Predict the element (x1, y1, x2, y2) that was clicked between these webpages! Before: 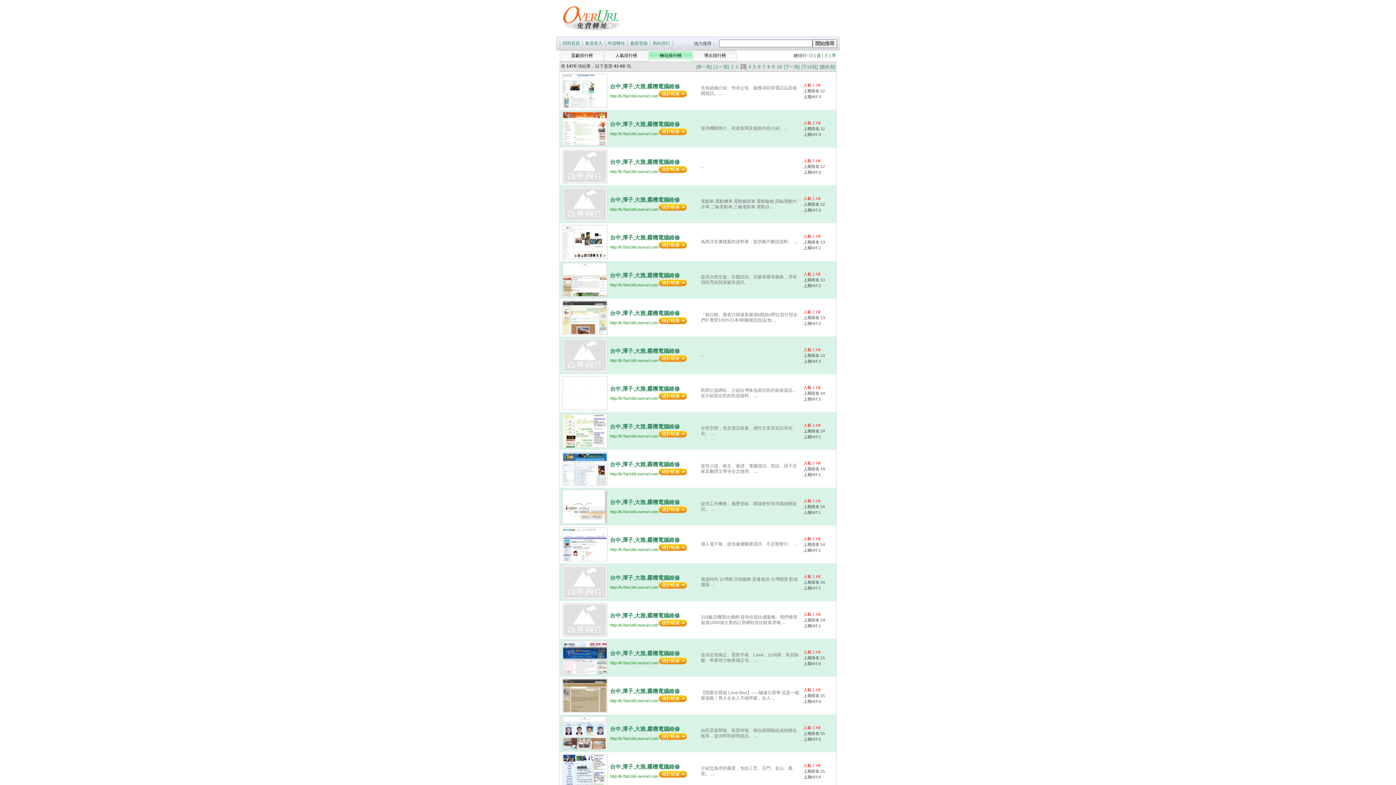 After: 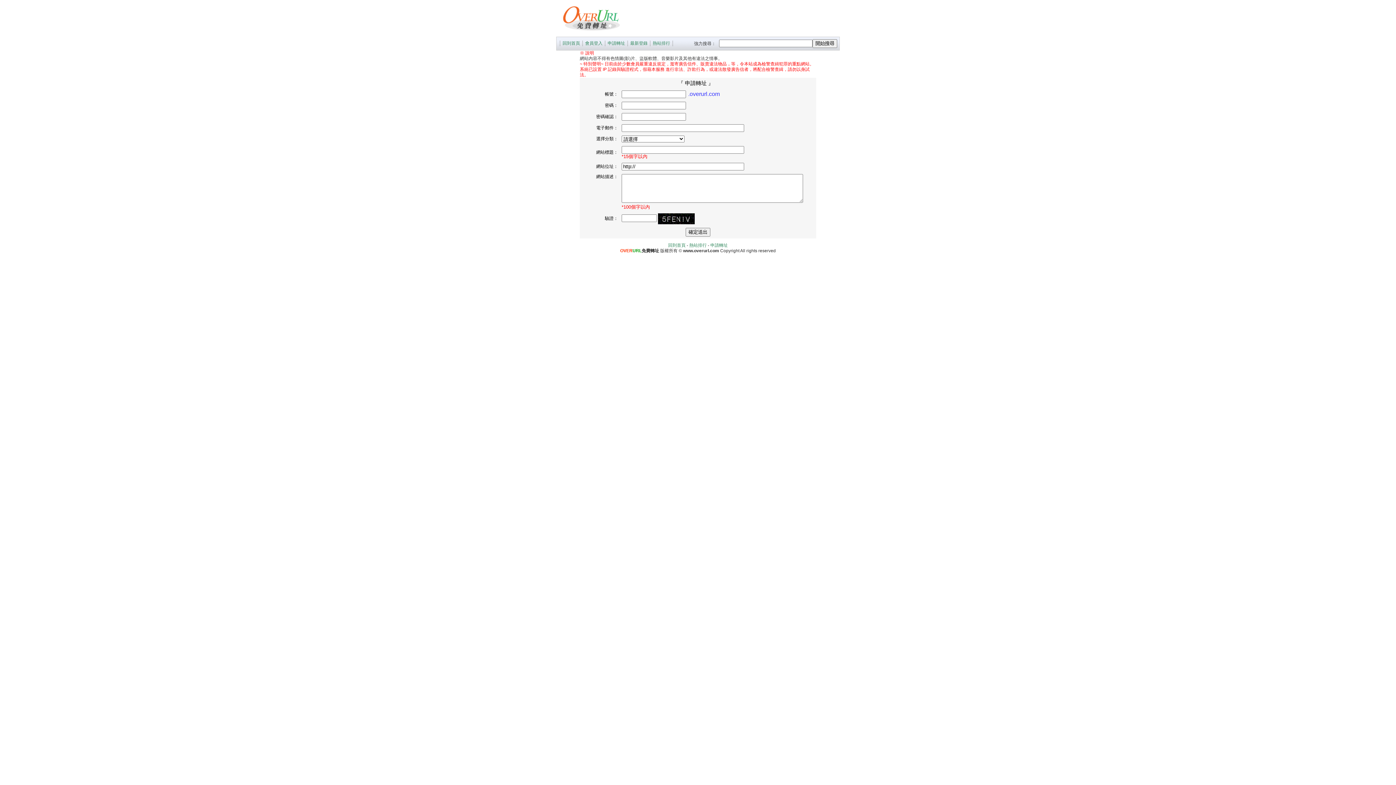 Action: label: 申請轉址 bbox: (607, 40, 625, 45)